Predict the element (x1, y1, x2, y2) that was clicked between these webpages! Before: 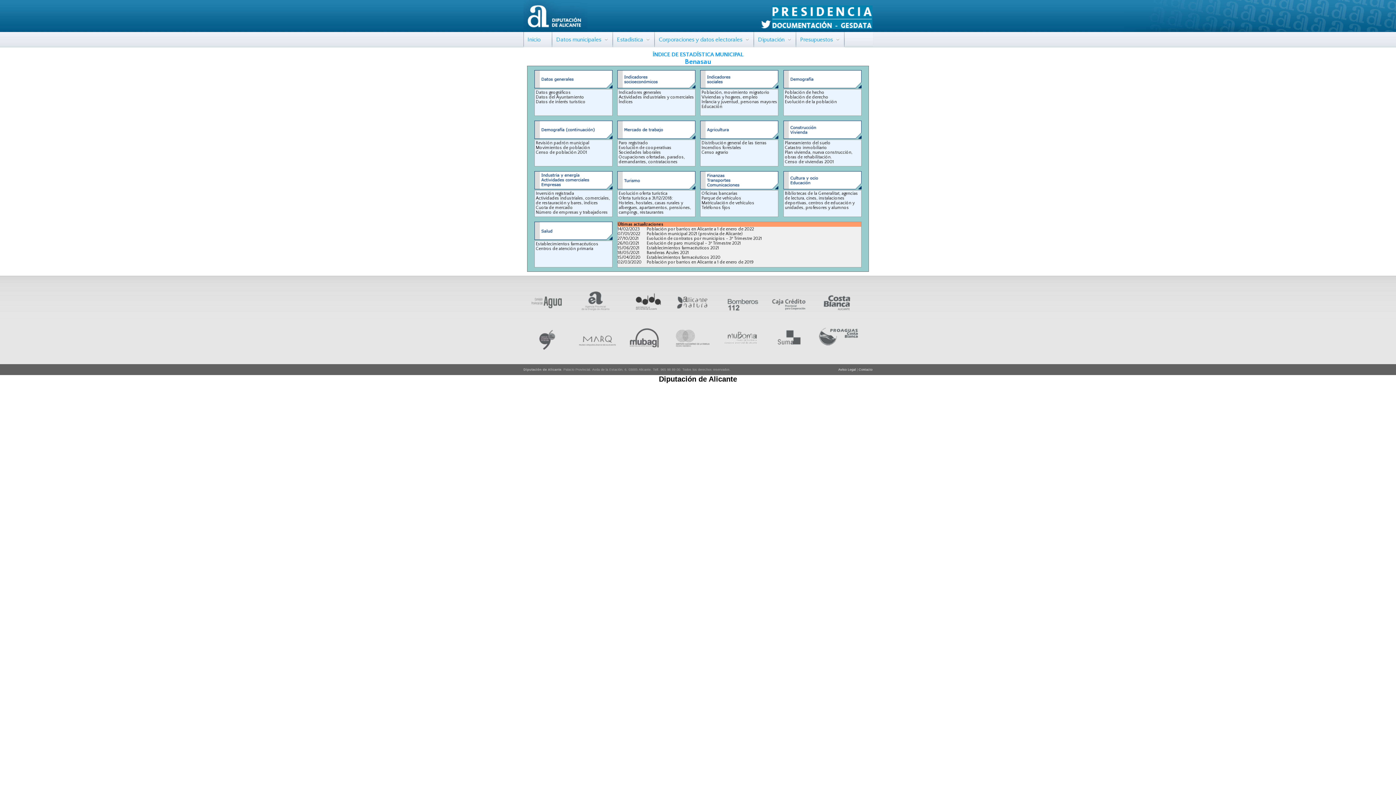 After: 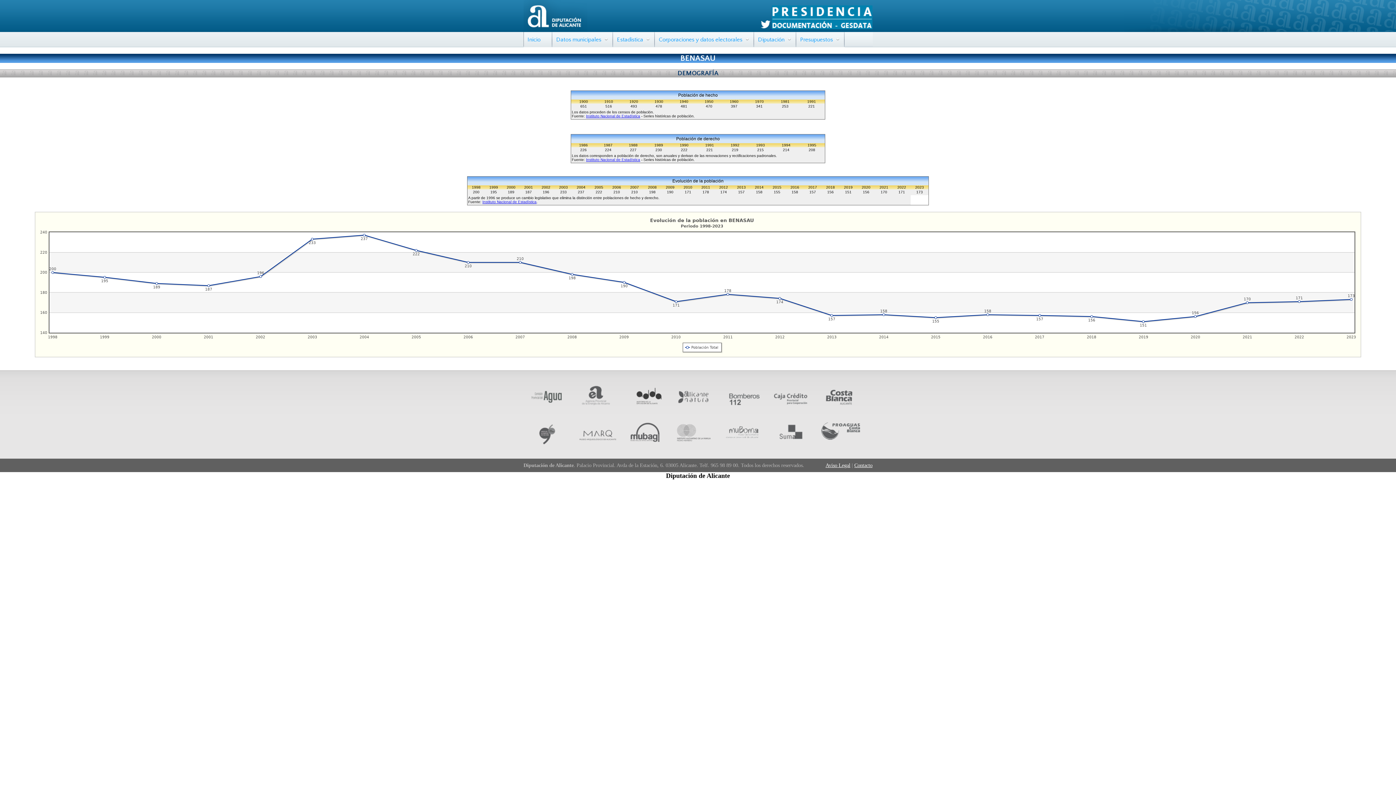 Action: bbox: (783, 89, 861, 116) label: Población de hecho
Población de derecho
Evolución de la población